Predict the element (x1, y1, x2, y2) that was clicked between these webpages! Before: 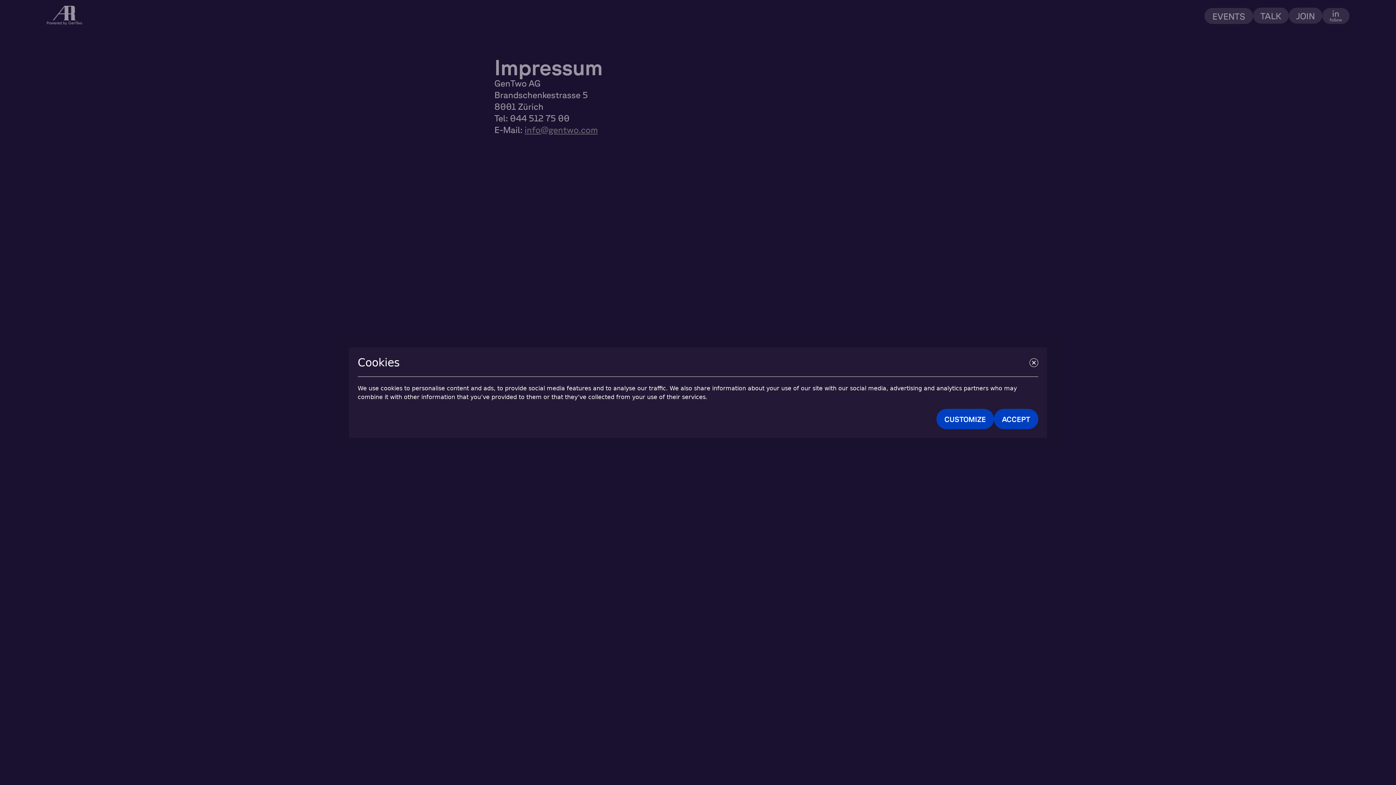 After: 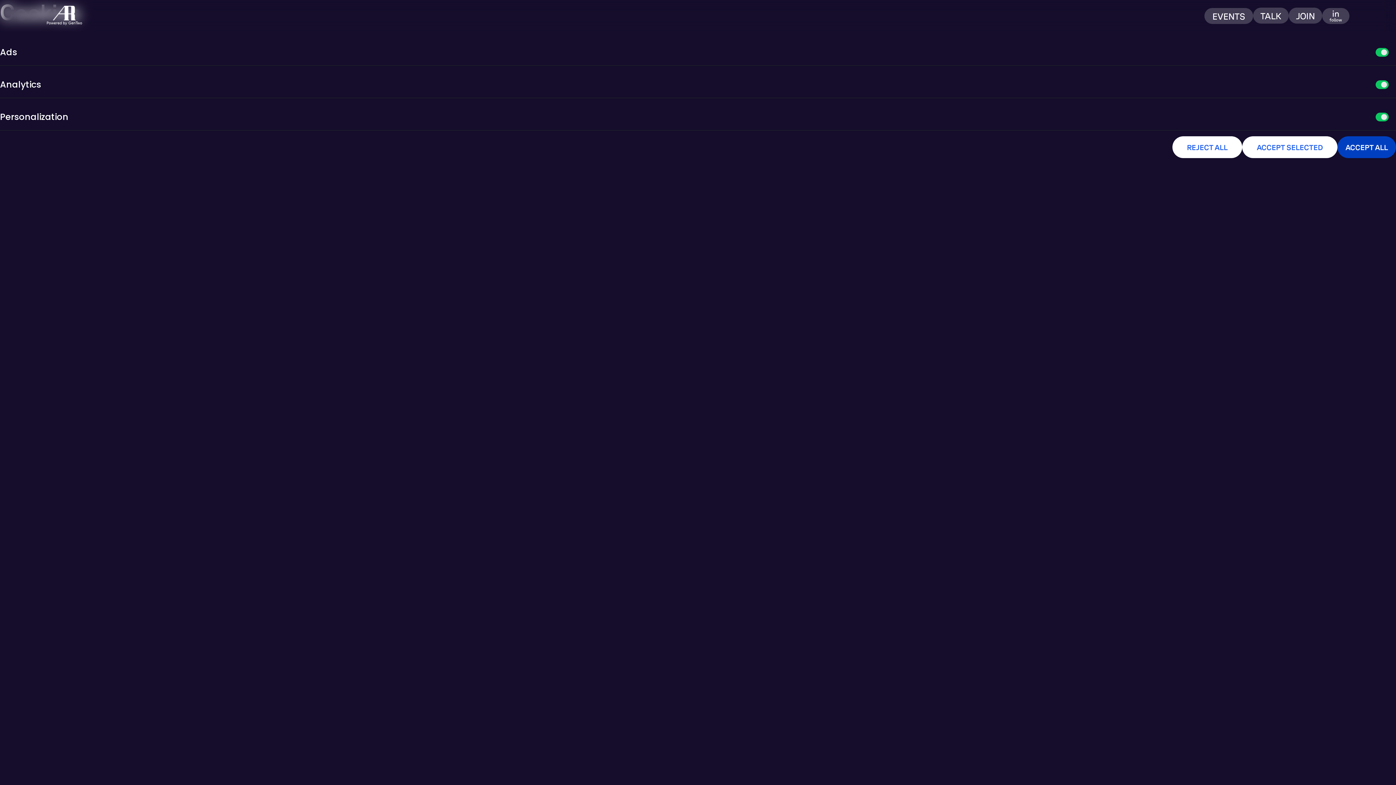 Action: label: CUSTOMIZE bbox: (936, 408, 994, 429)